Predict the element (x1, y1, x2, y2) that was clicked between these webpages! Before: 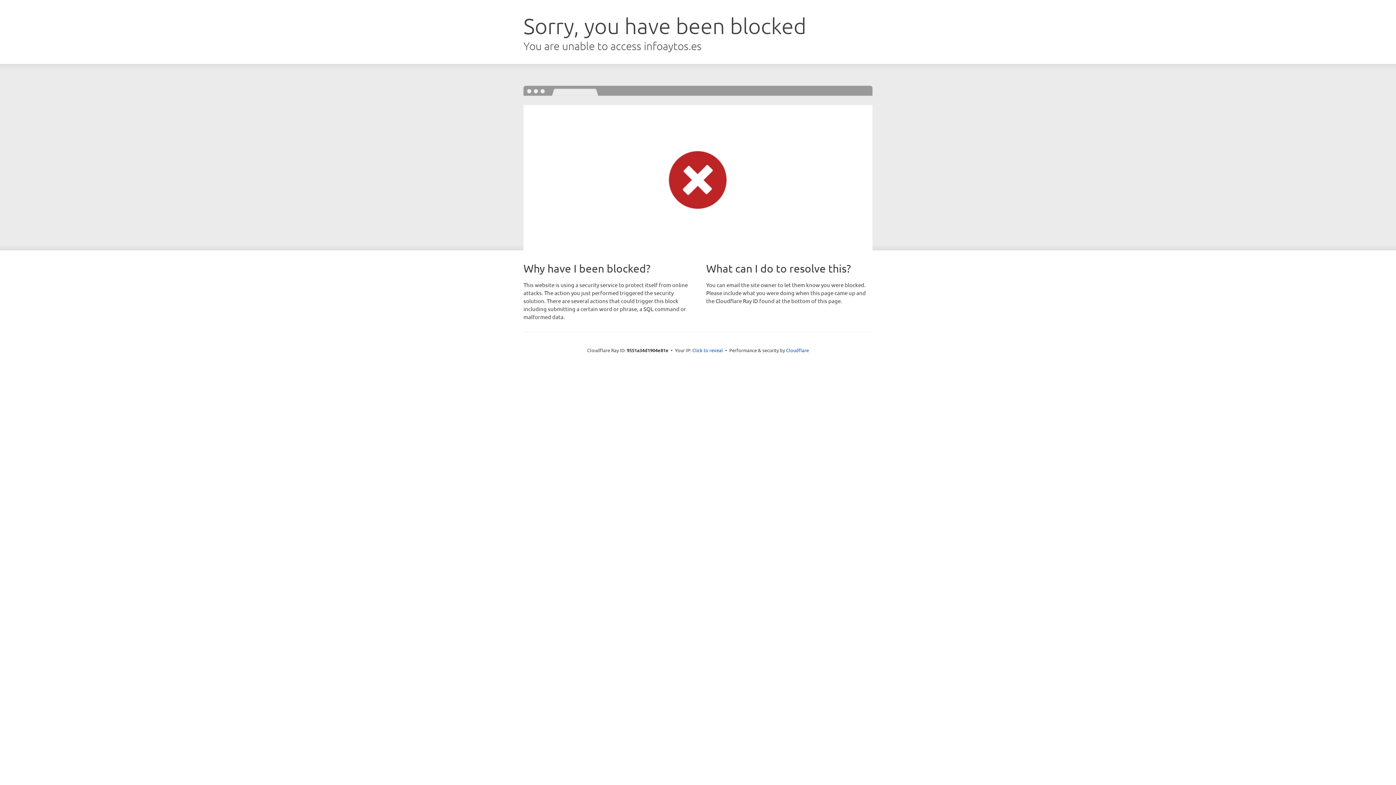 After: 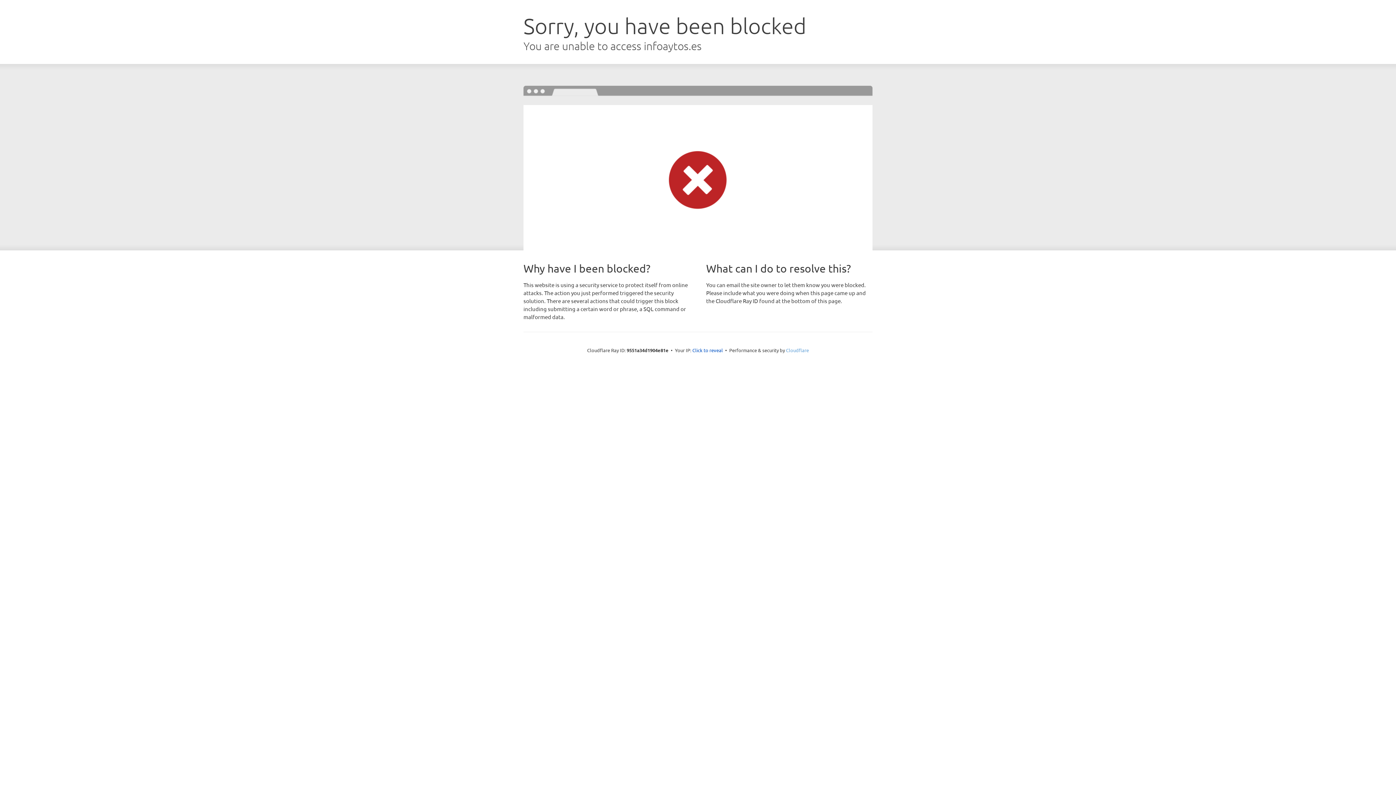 Action: label: Cloudflare bbox: (786, 347, 809, 353)